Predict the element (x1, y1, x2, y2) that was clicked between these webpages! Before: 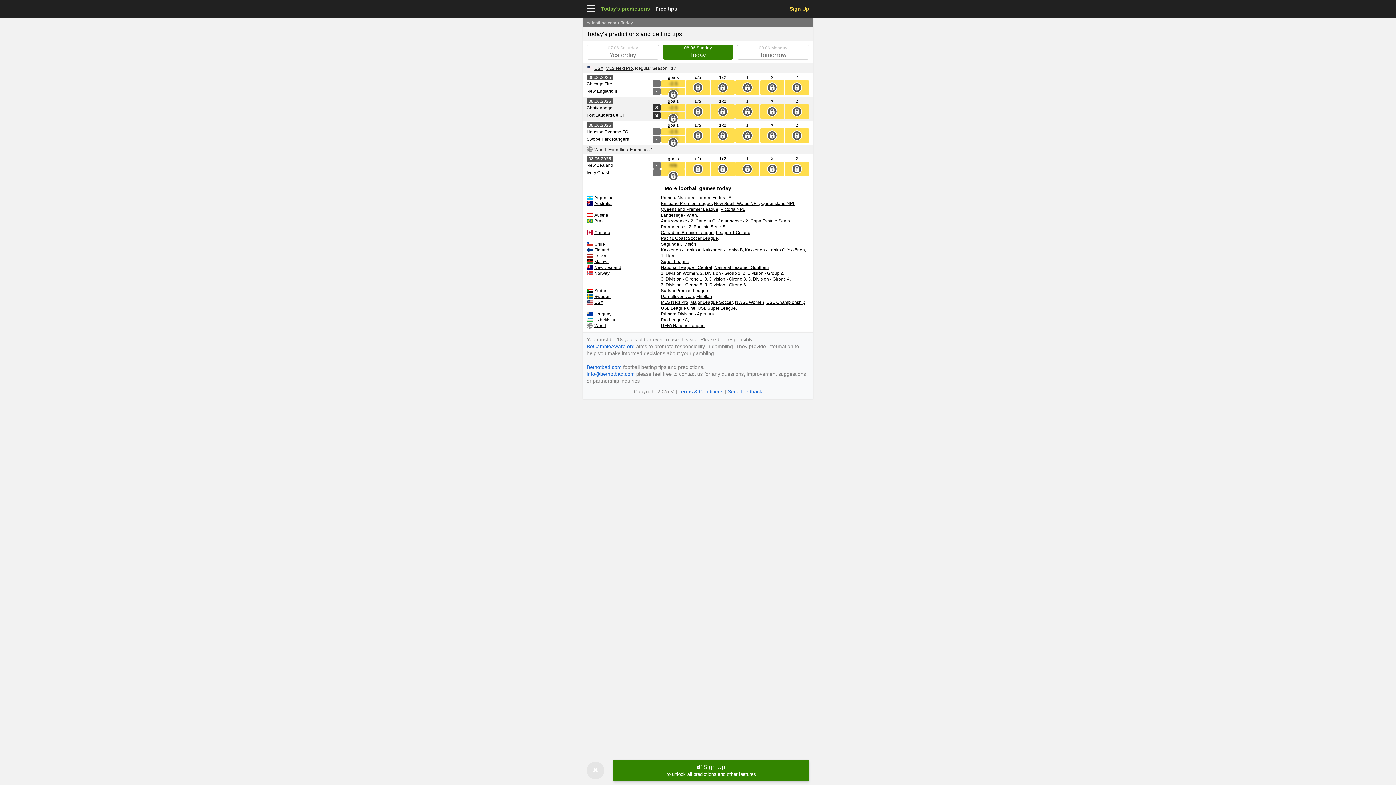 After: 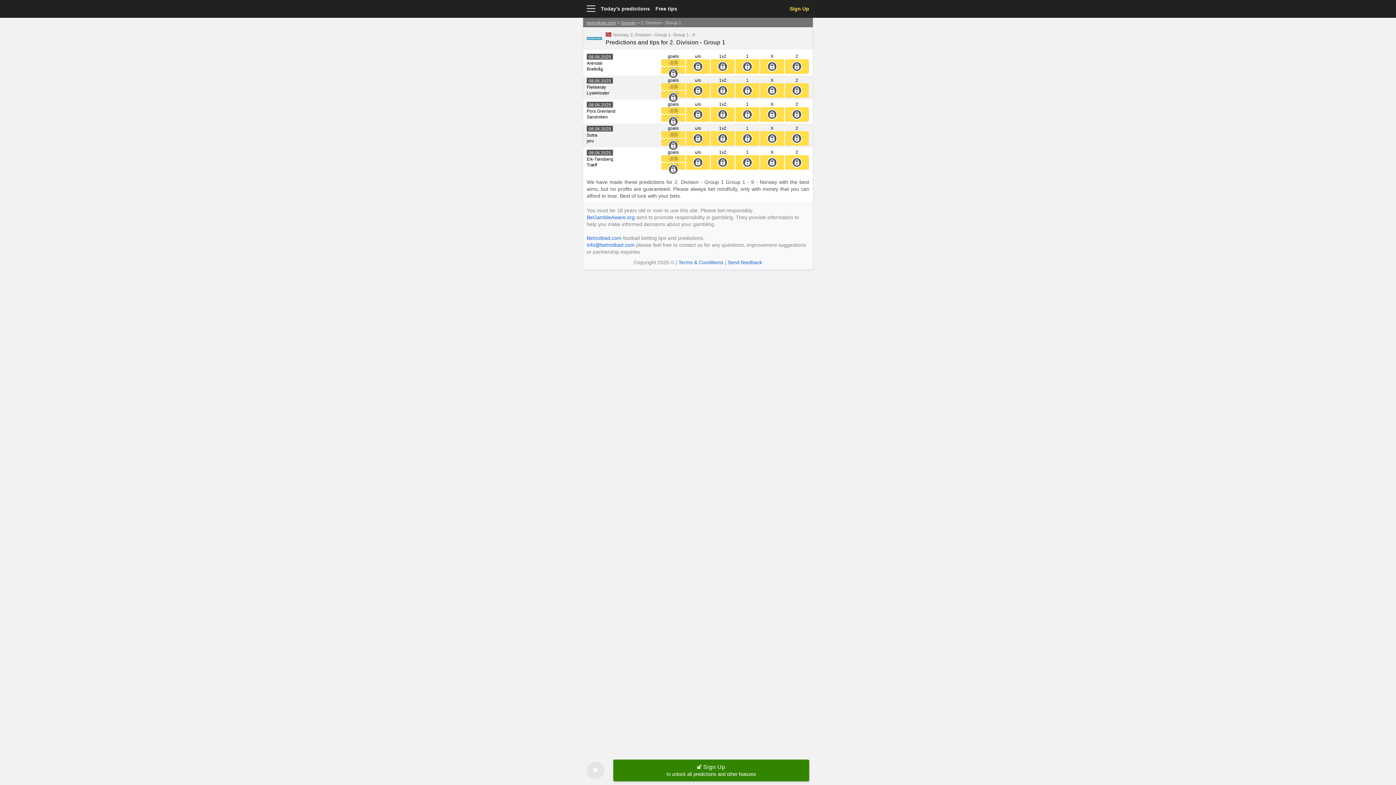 Action: label: 2. Division - Group 1 bbox: (700, 270, 740, 276)